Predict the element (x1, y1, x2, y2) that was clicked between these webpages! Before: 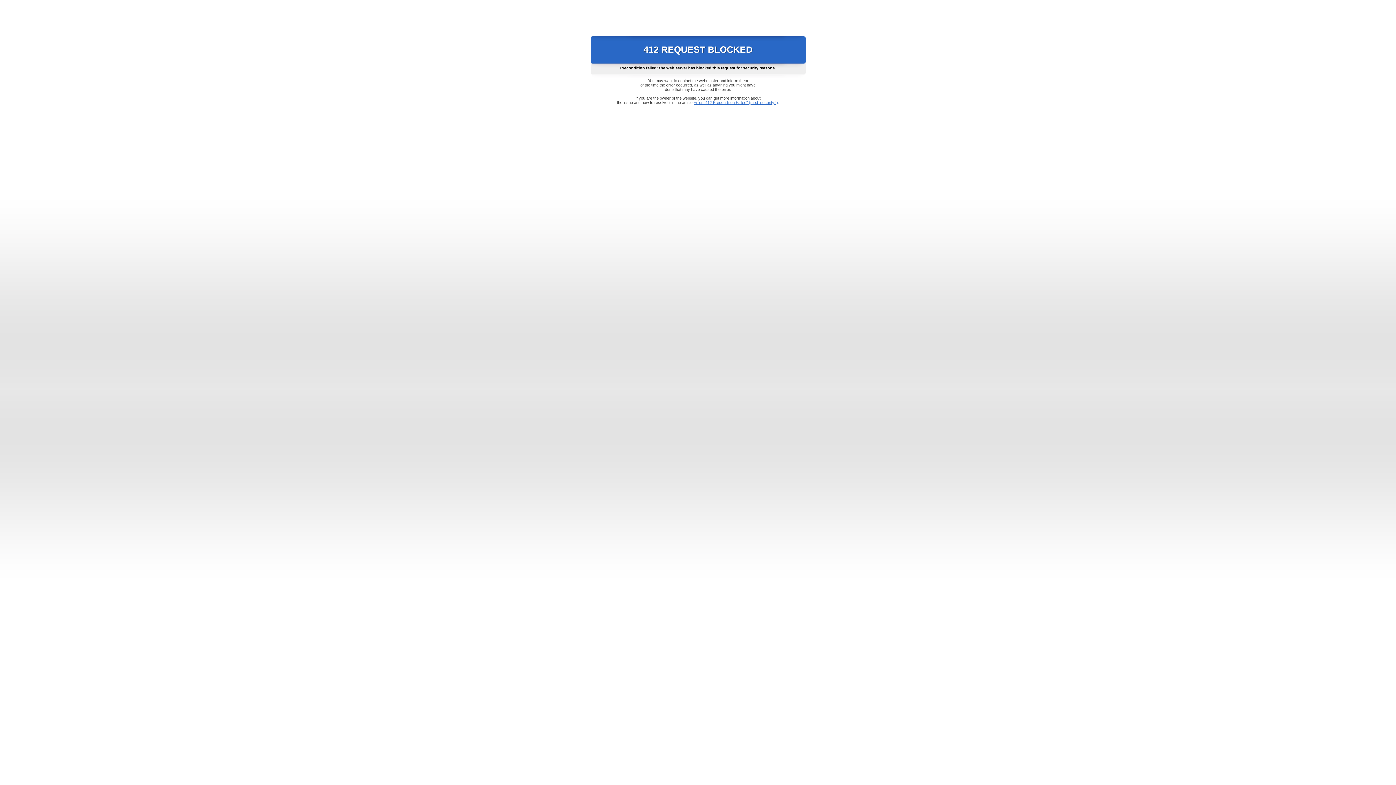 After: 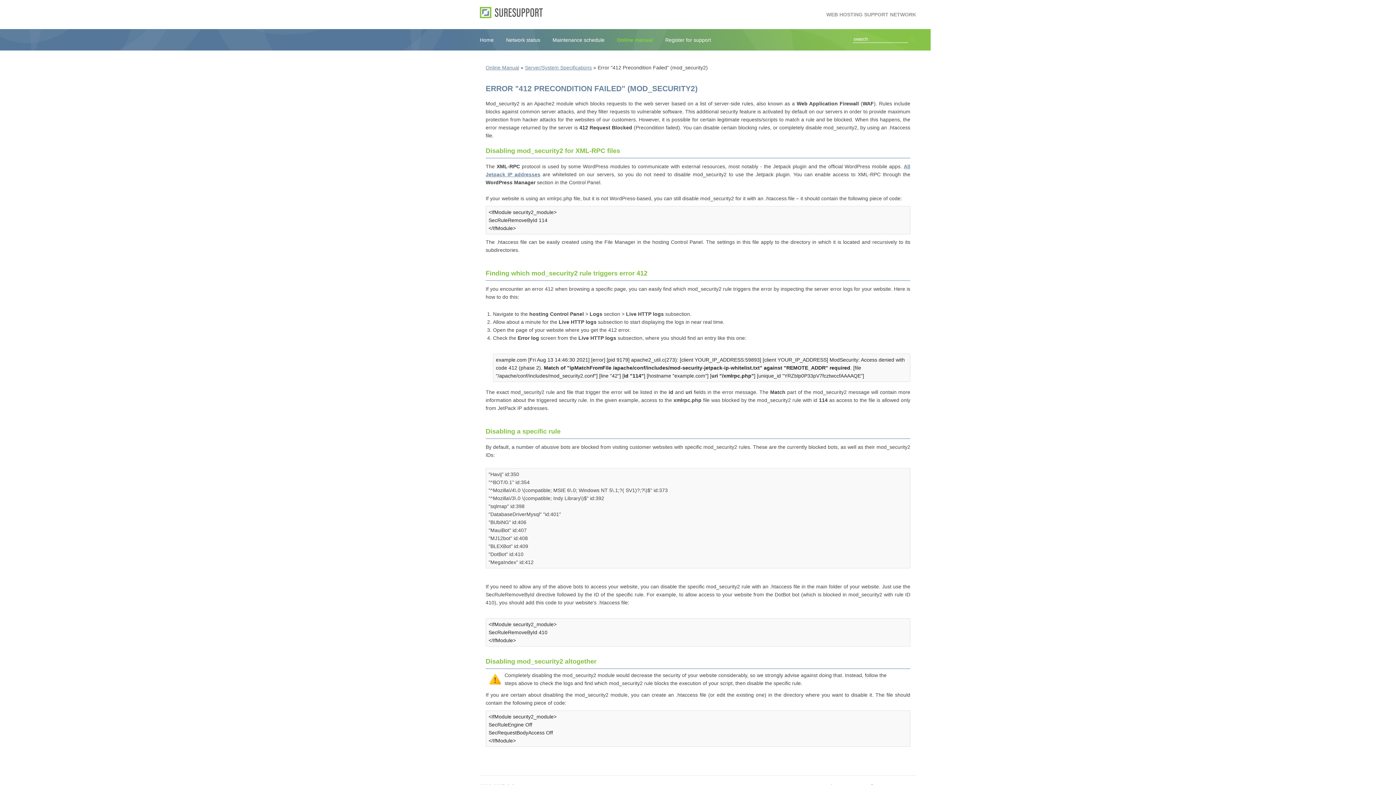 Action: label: Error "412 Precondition Failed" (mod_security2) bbox: (693, 100, 778, 104)